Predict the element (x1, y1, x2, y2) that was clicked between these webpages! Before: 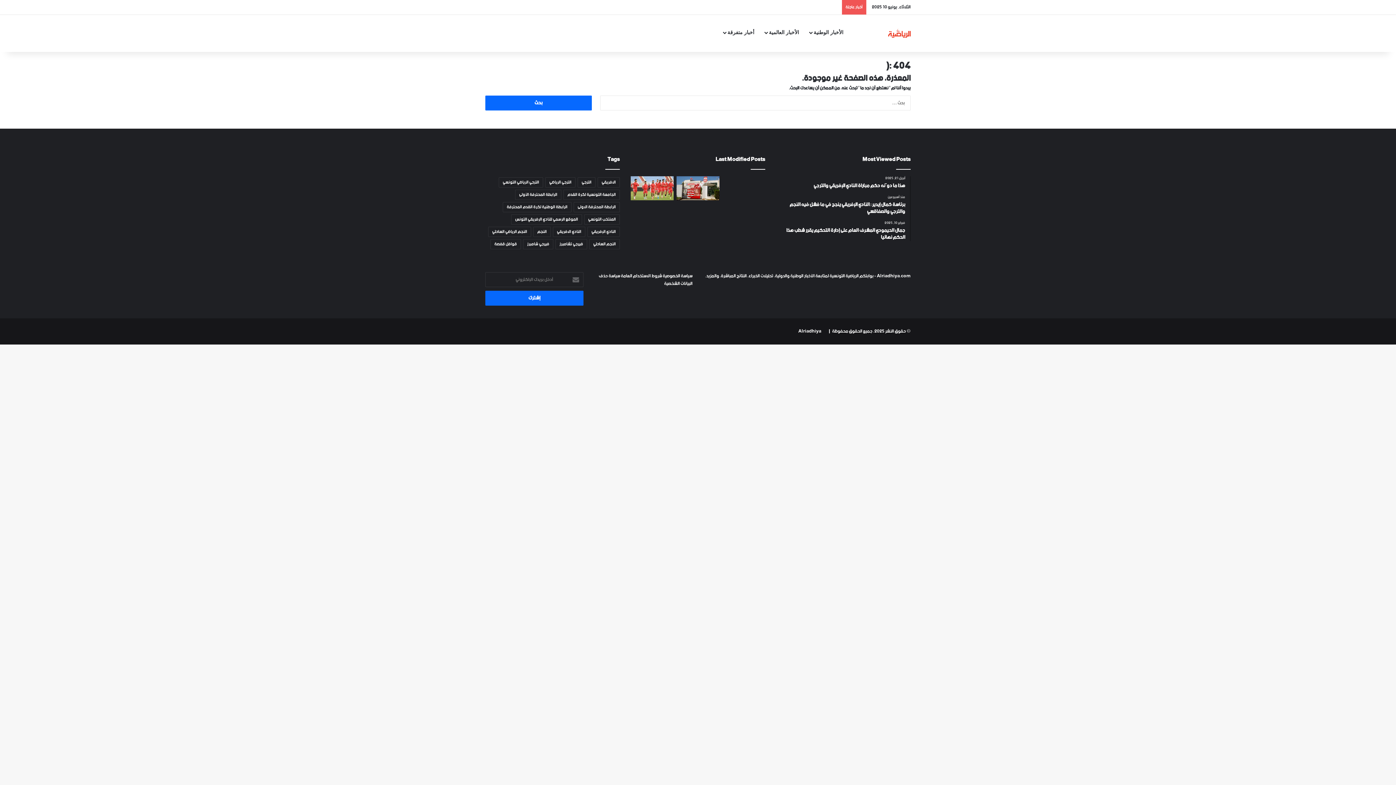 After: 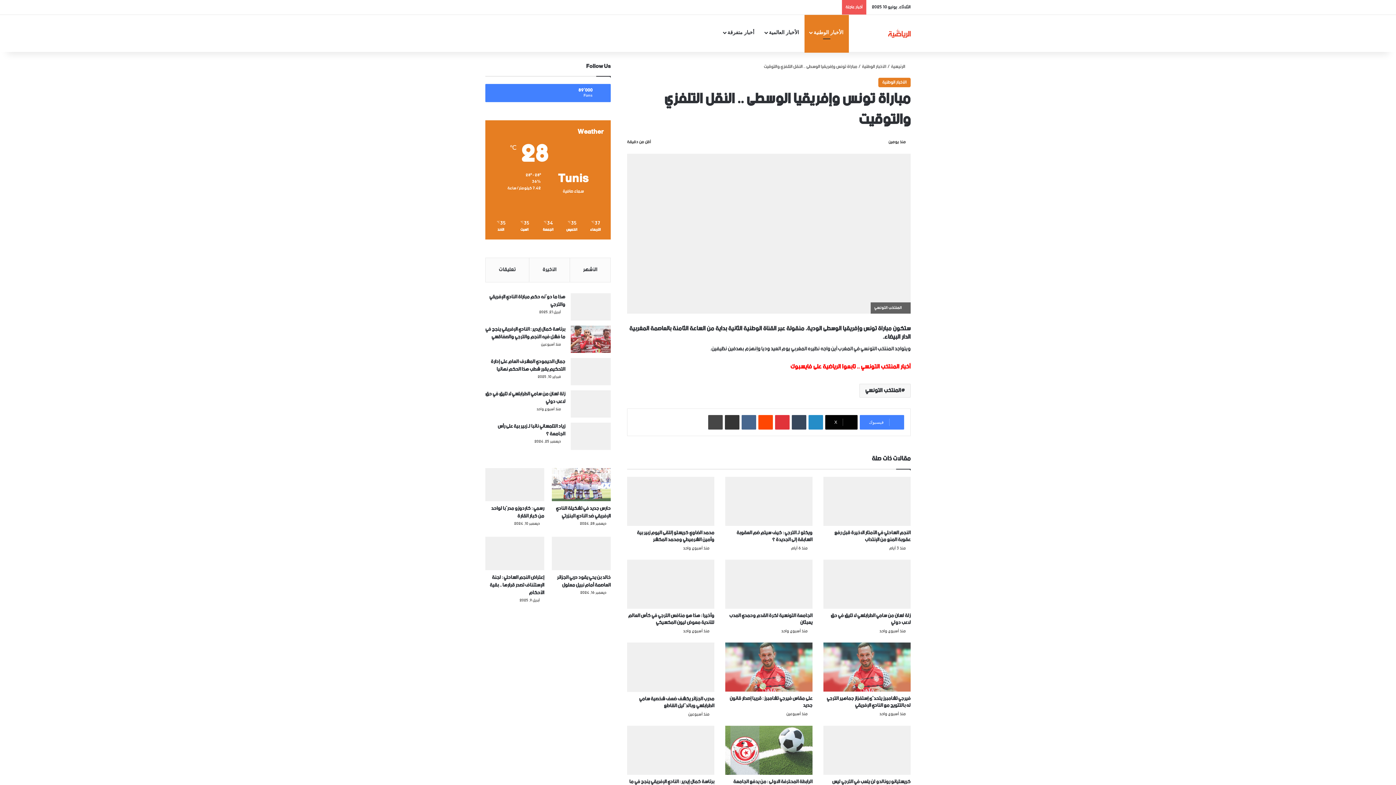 Action: bbox: (630, 176, 673, 200) label: مباراة تونس وإفريقيا الوسطى .. النقل التلفزي والتوقيت